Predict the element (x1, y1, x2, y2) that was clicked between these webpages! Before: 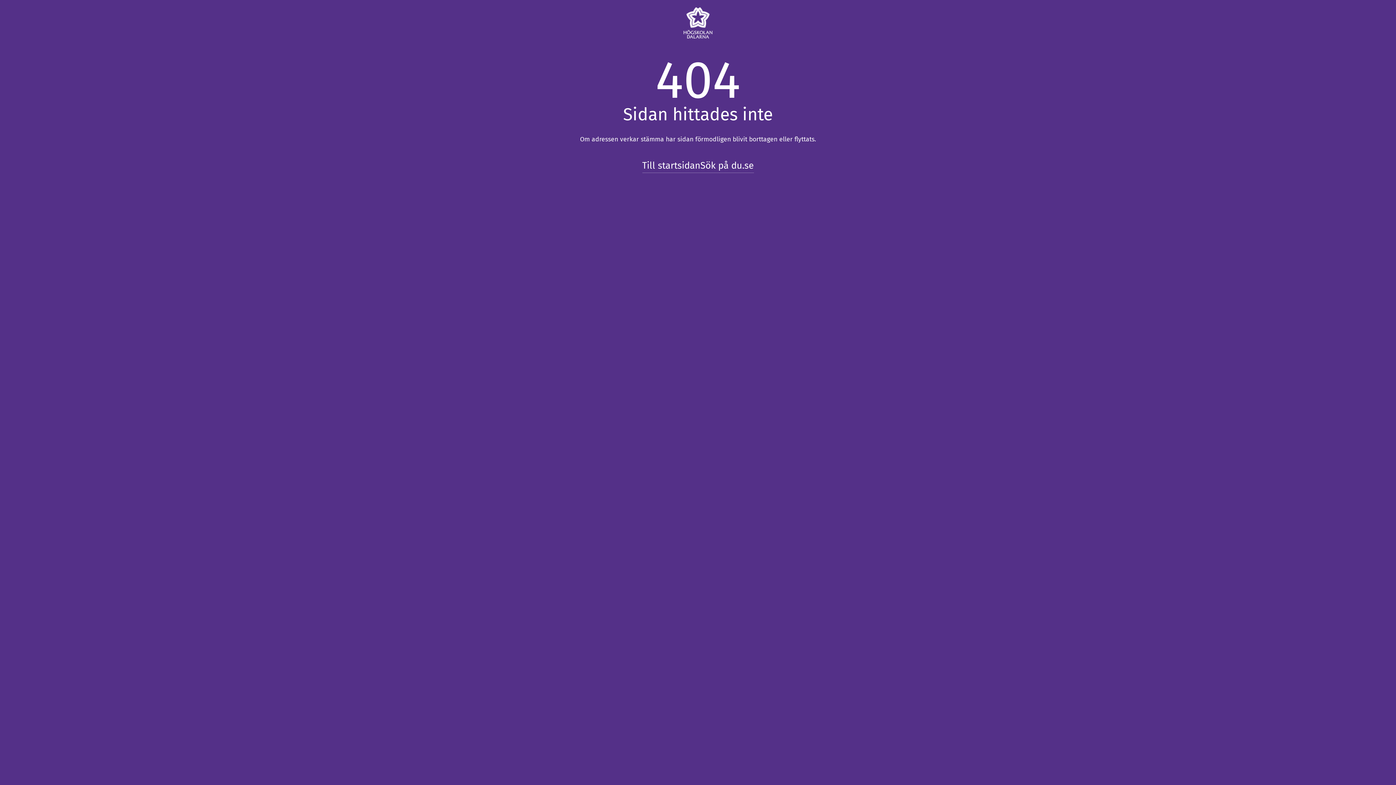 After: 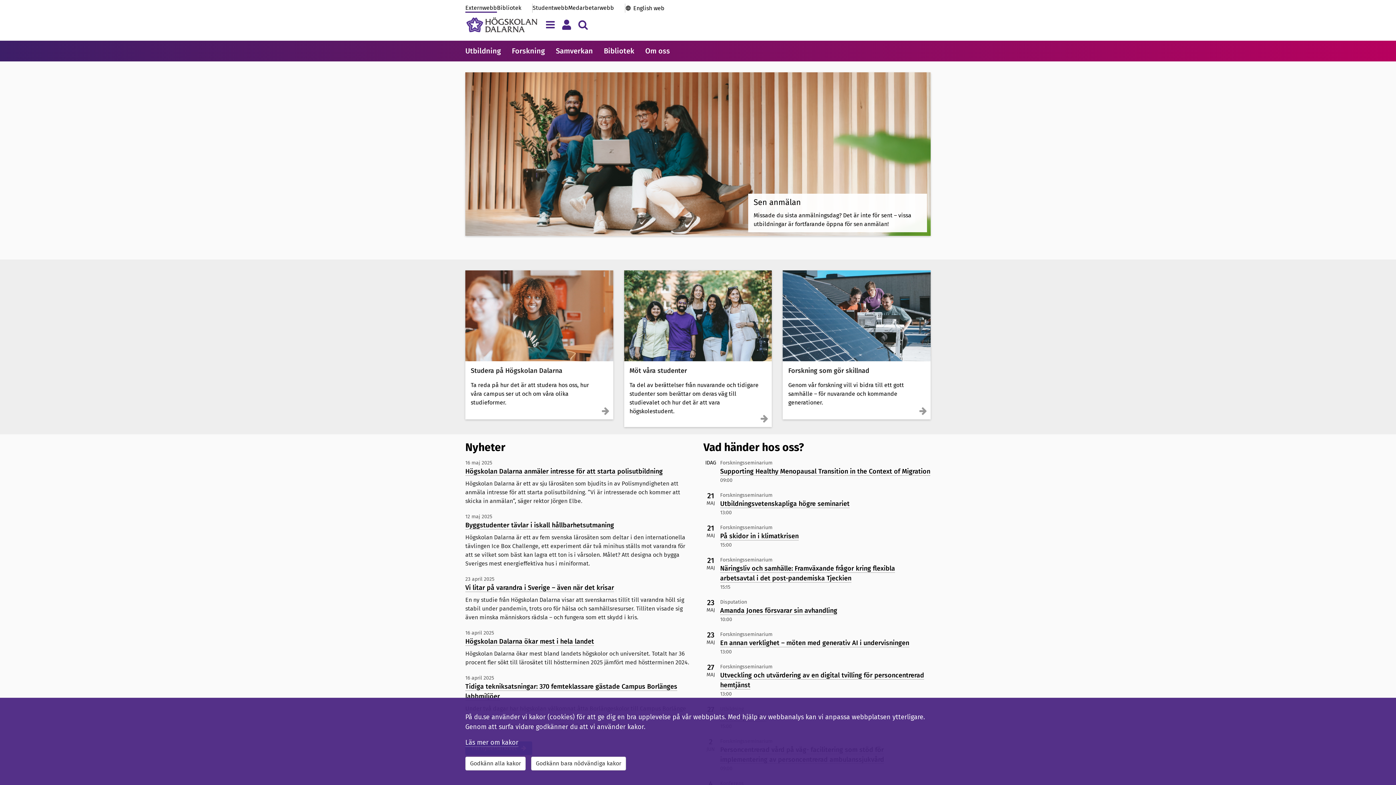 Action: bbox: (683, 7, 712, 38)